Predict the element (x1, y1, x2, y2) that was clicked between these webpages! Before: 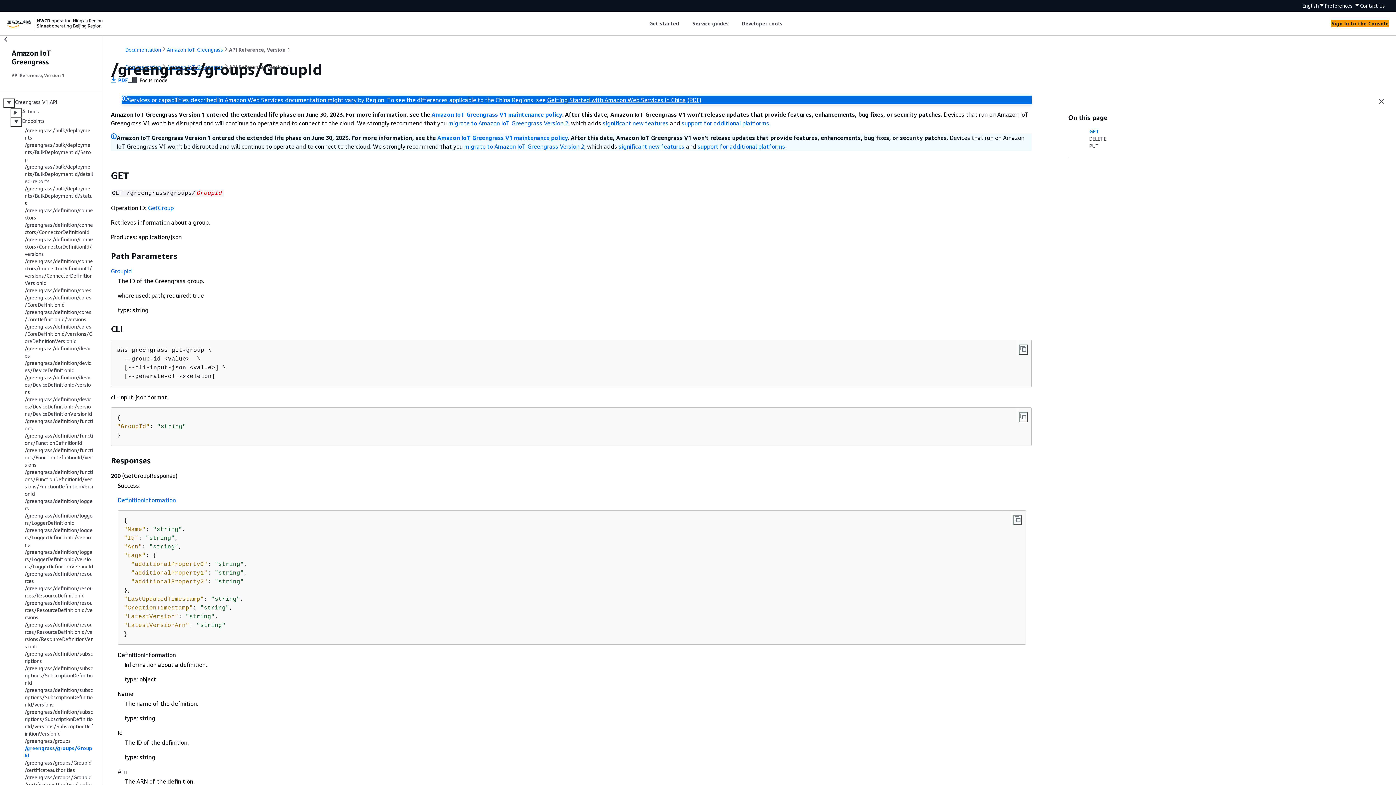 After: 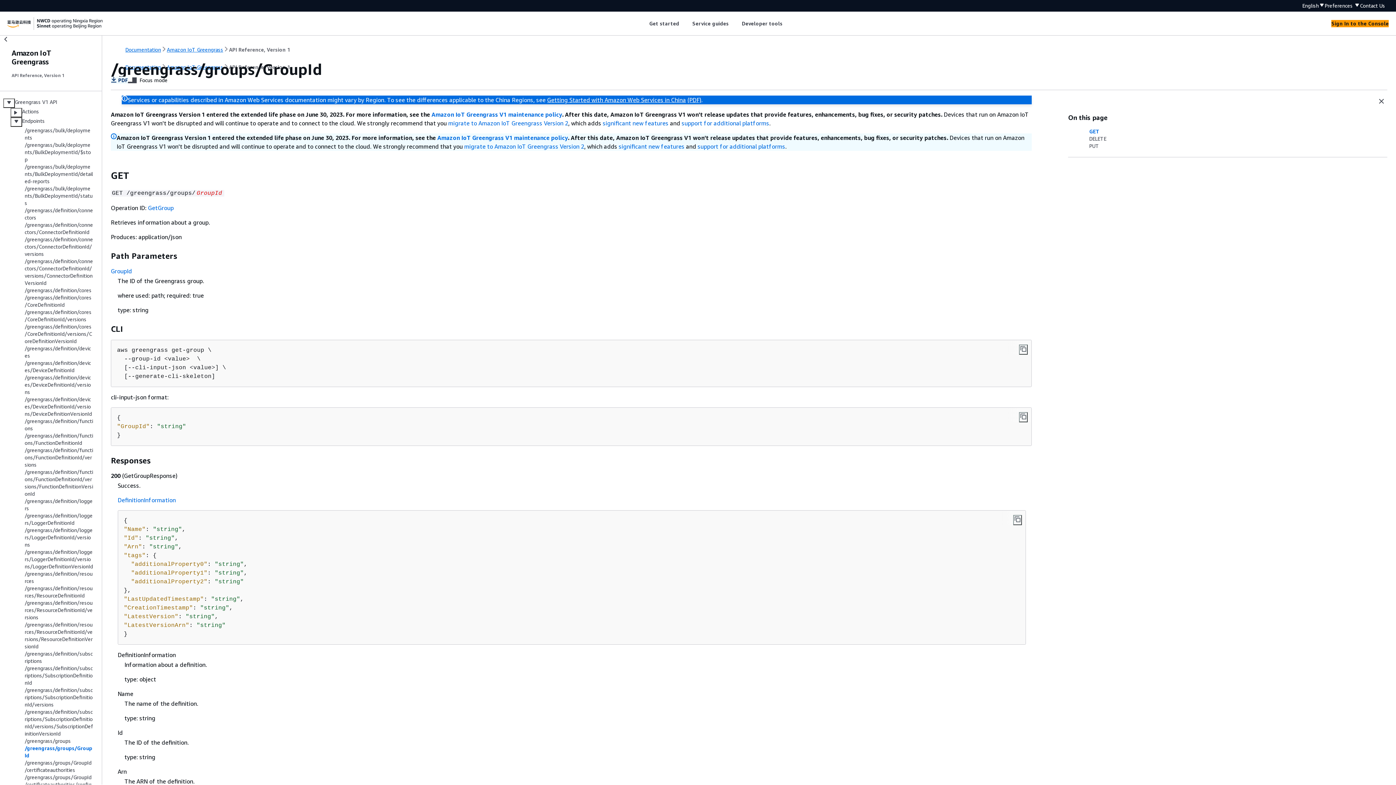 Action: label:  PDF bbox: (110, 76, 128, 84)